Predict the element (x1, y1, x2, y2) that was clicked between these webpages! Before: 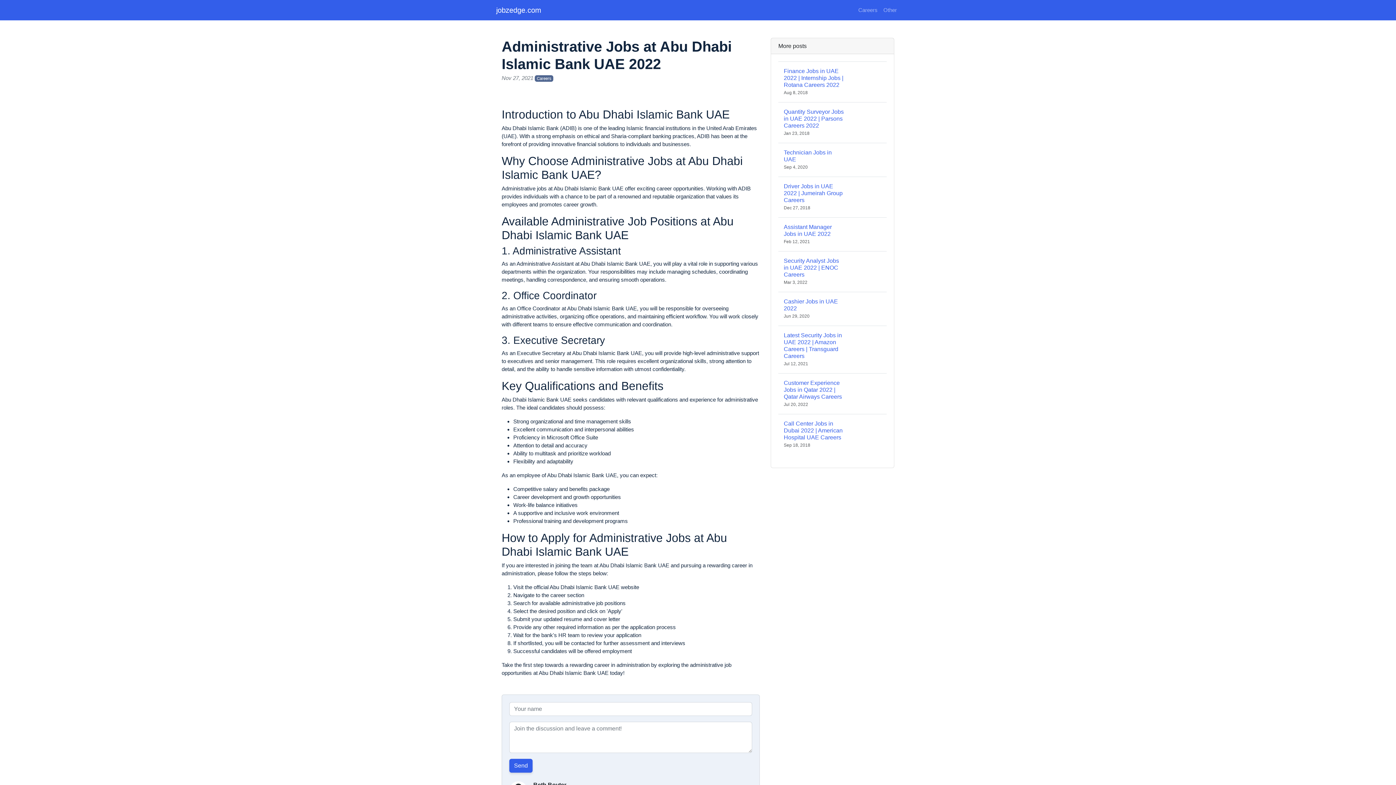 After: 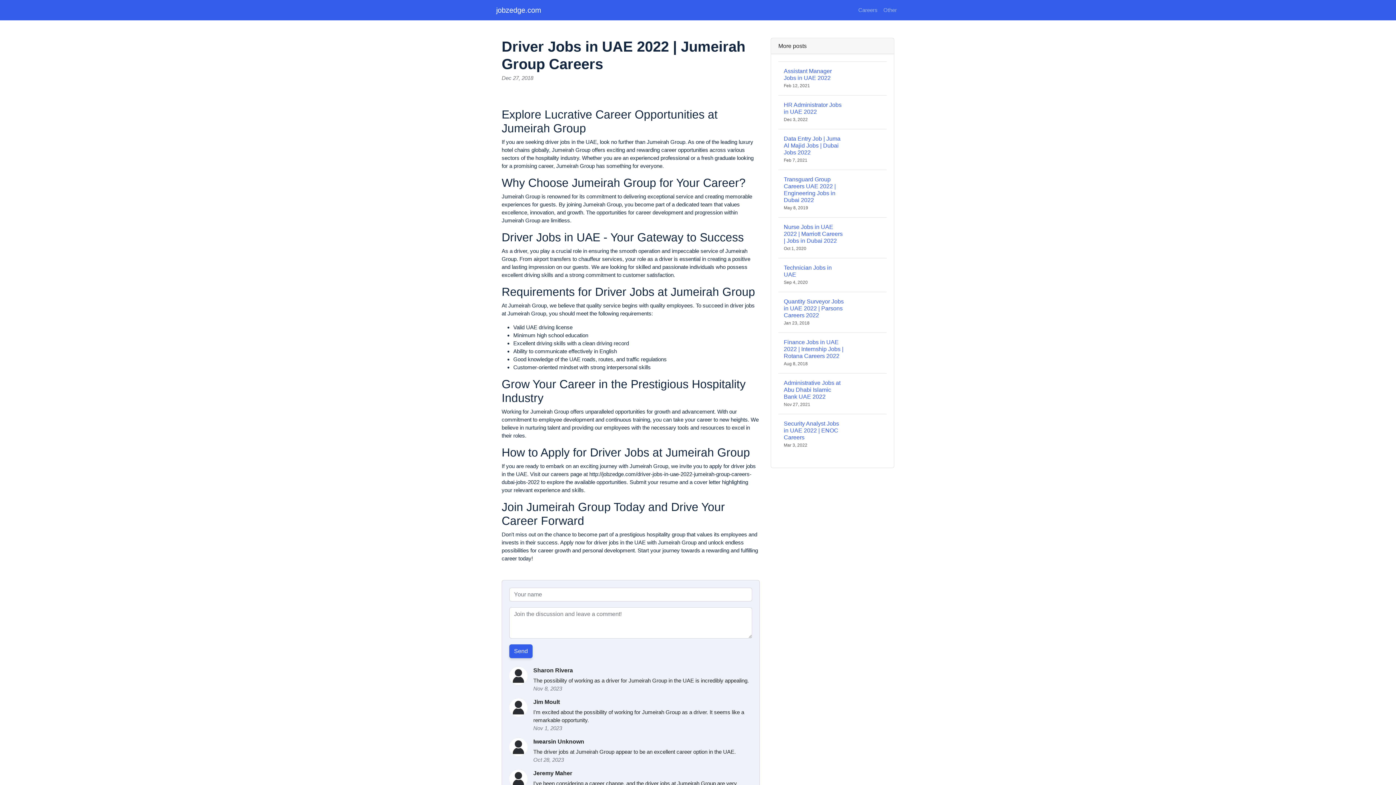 Action: label: Driver Jobs in UAE 2022 | Jumeirah Group Careers
Dec 27, 2018 bbox: (778, 176, 886, 217)